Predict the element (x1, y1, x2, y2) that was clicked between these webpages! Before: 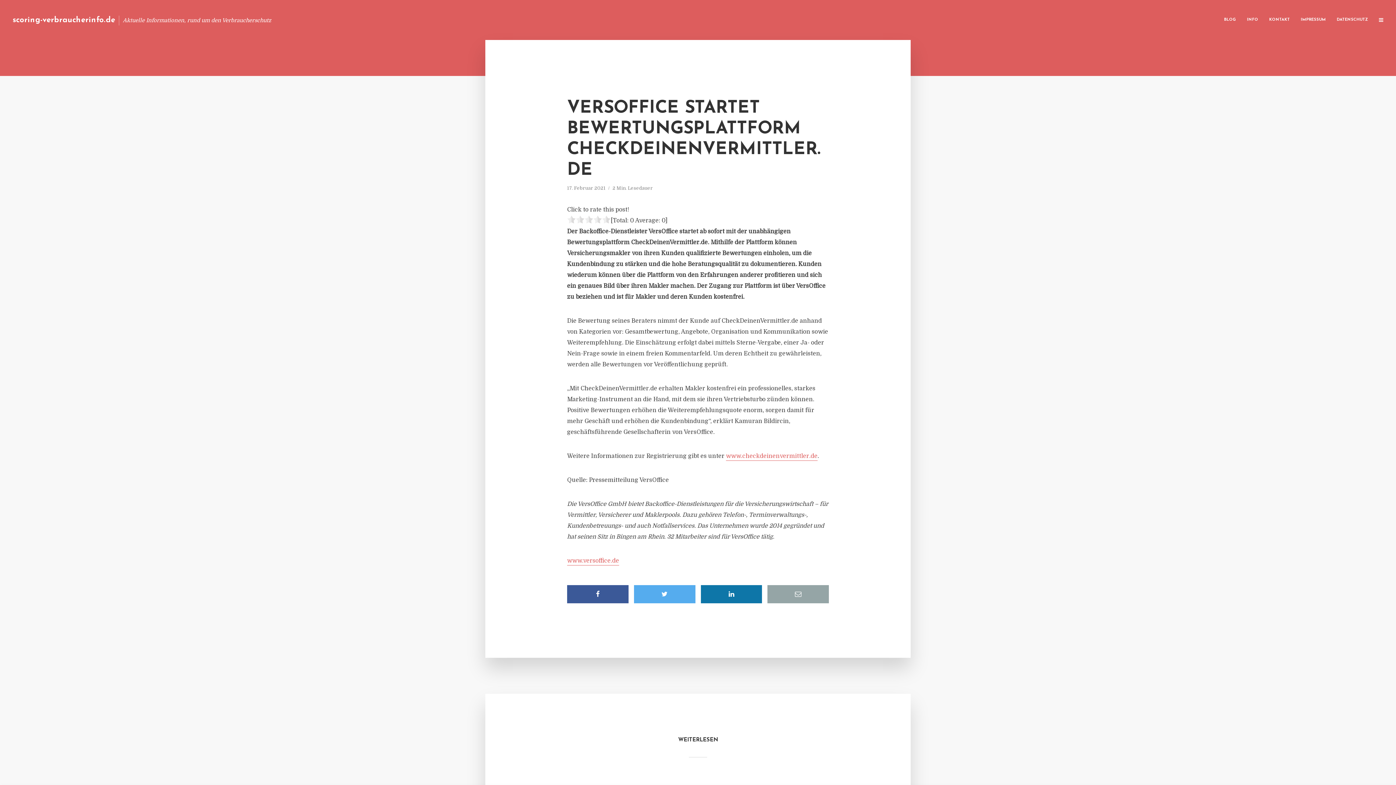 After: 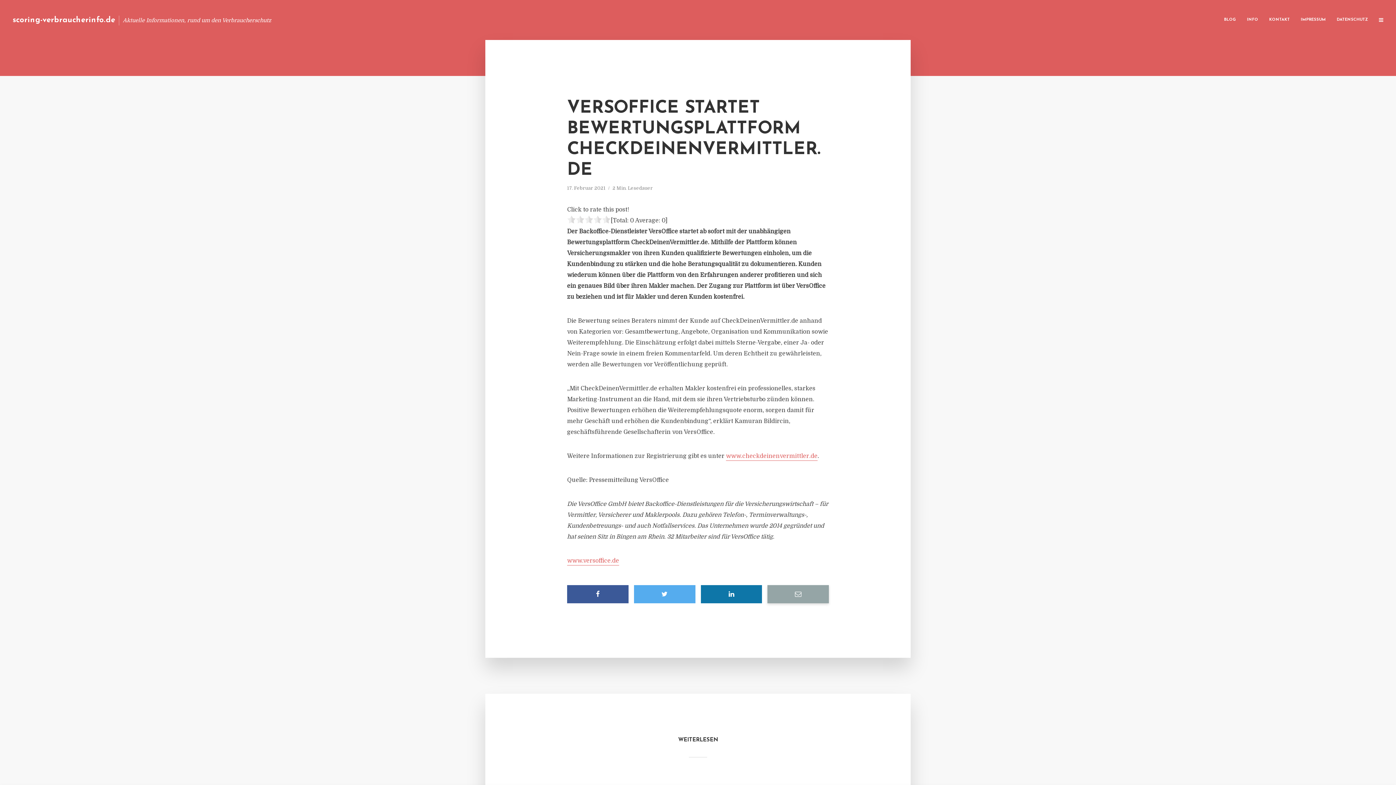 Action: bbox: (767, 585, 829, 603)